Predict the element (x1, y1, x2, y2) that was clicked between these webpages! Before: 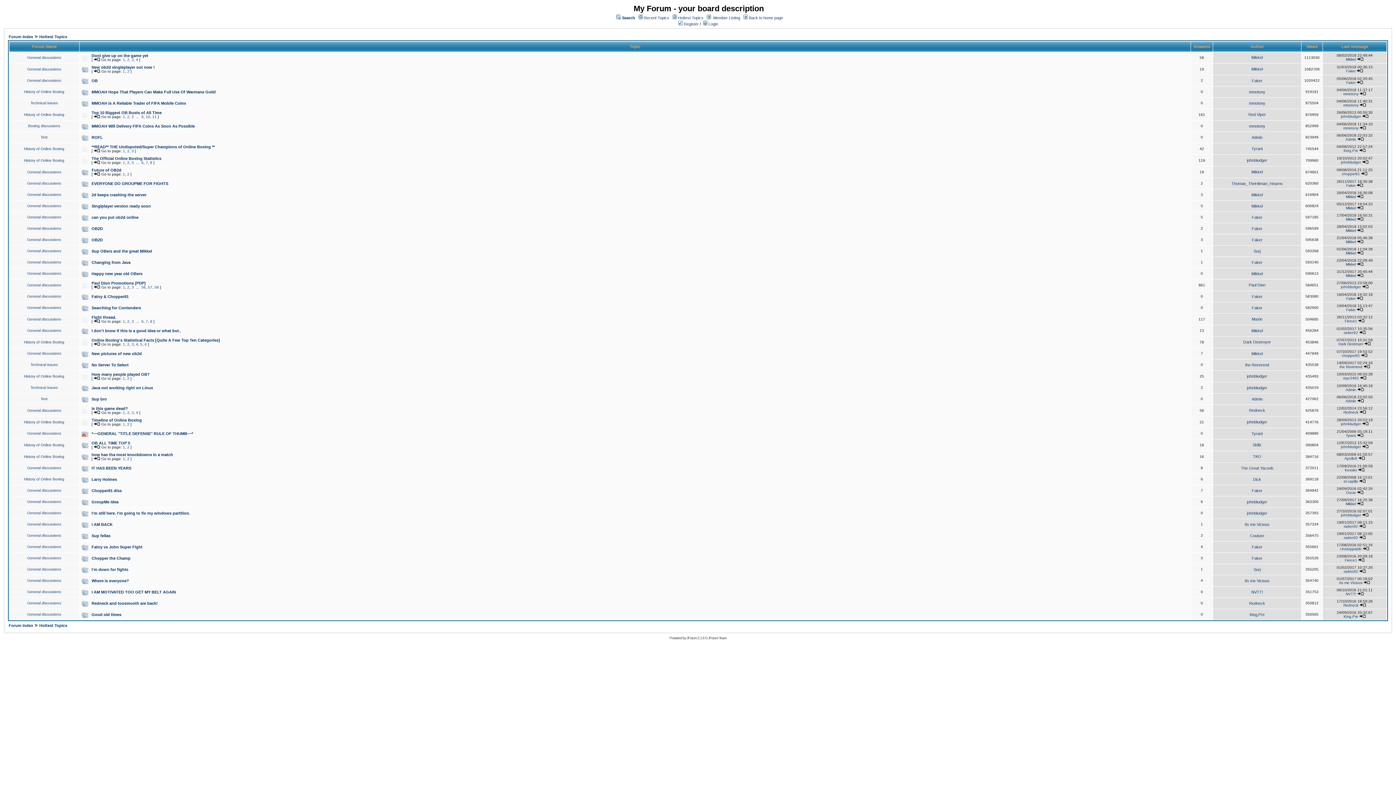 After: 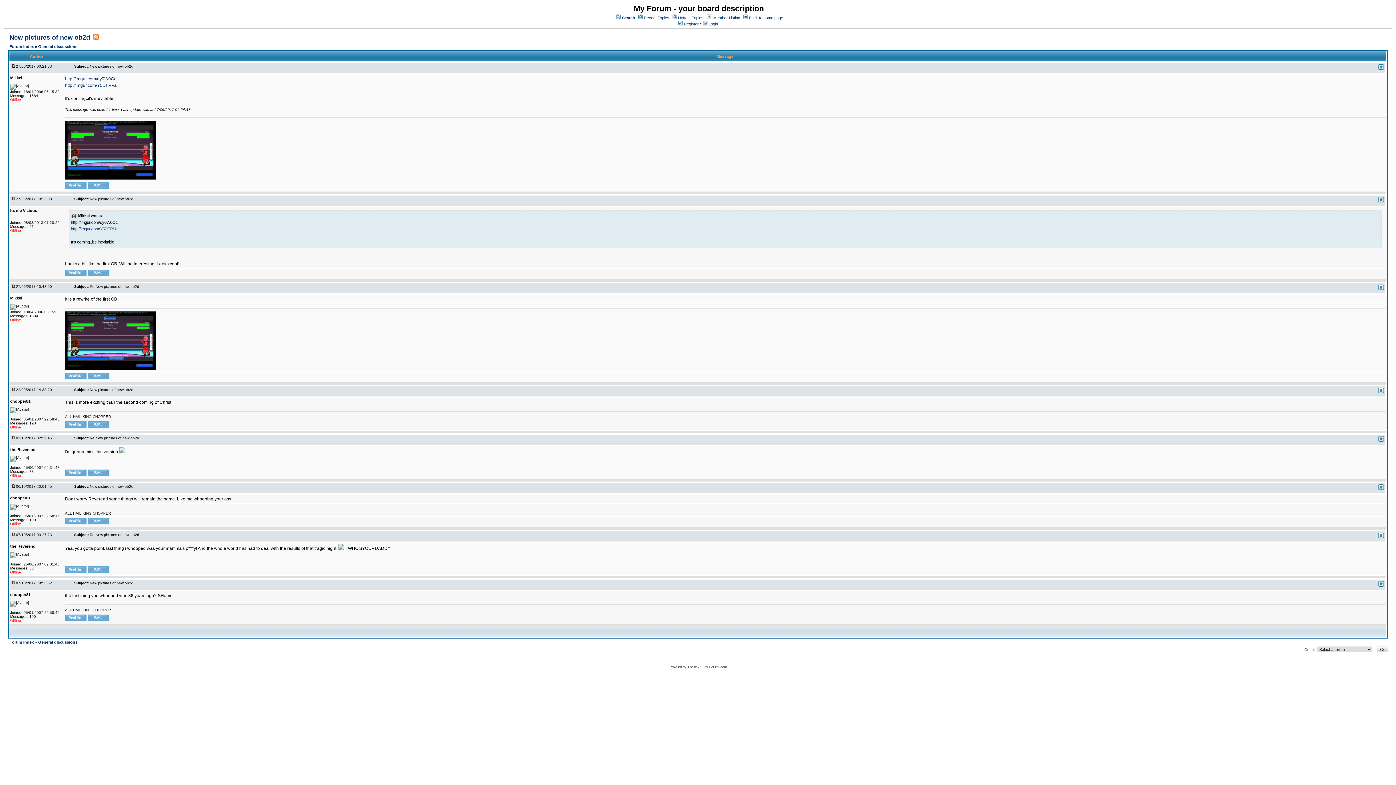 Action: bbox: (1361, 353, 1368, 357)